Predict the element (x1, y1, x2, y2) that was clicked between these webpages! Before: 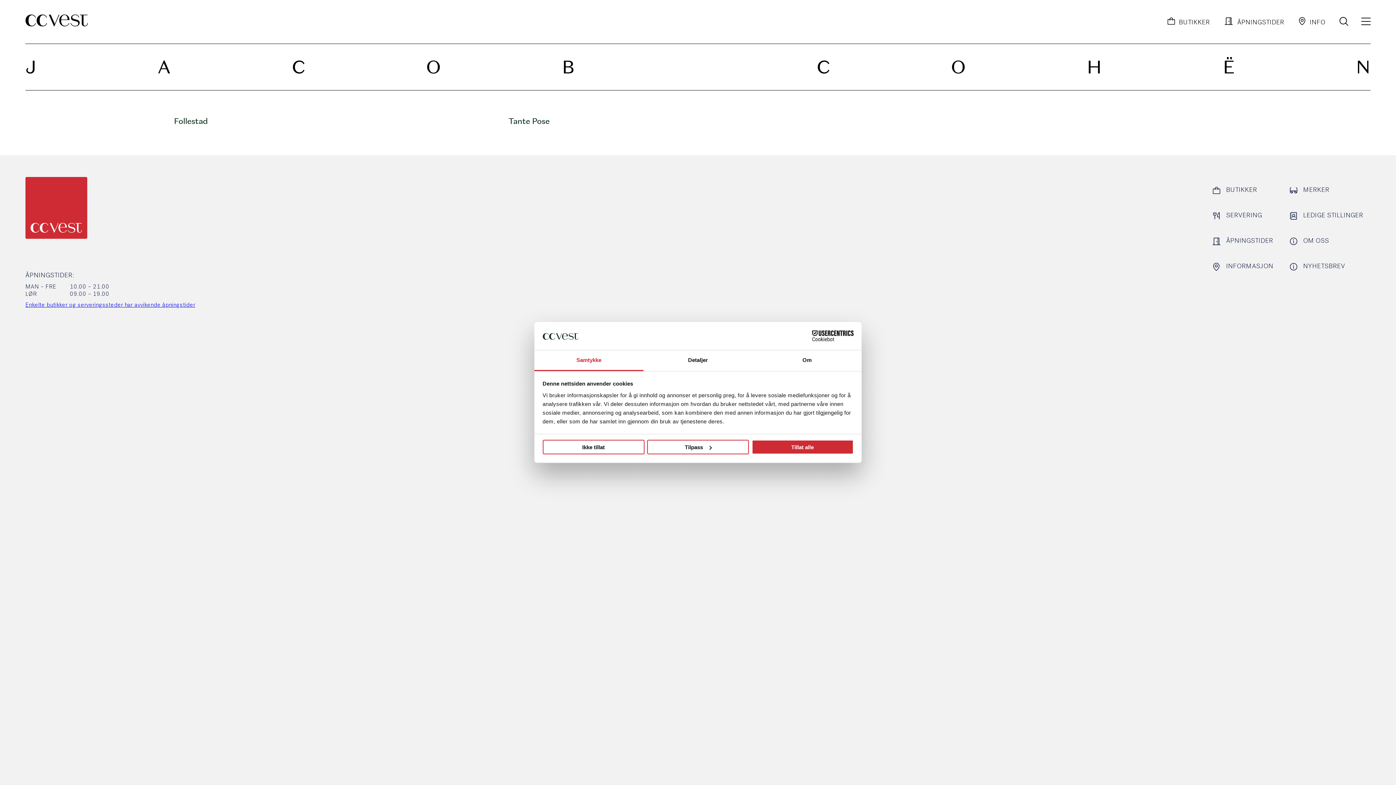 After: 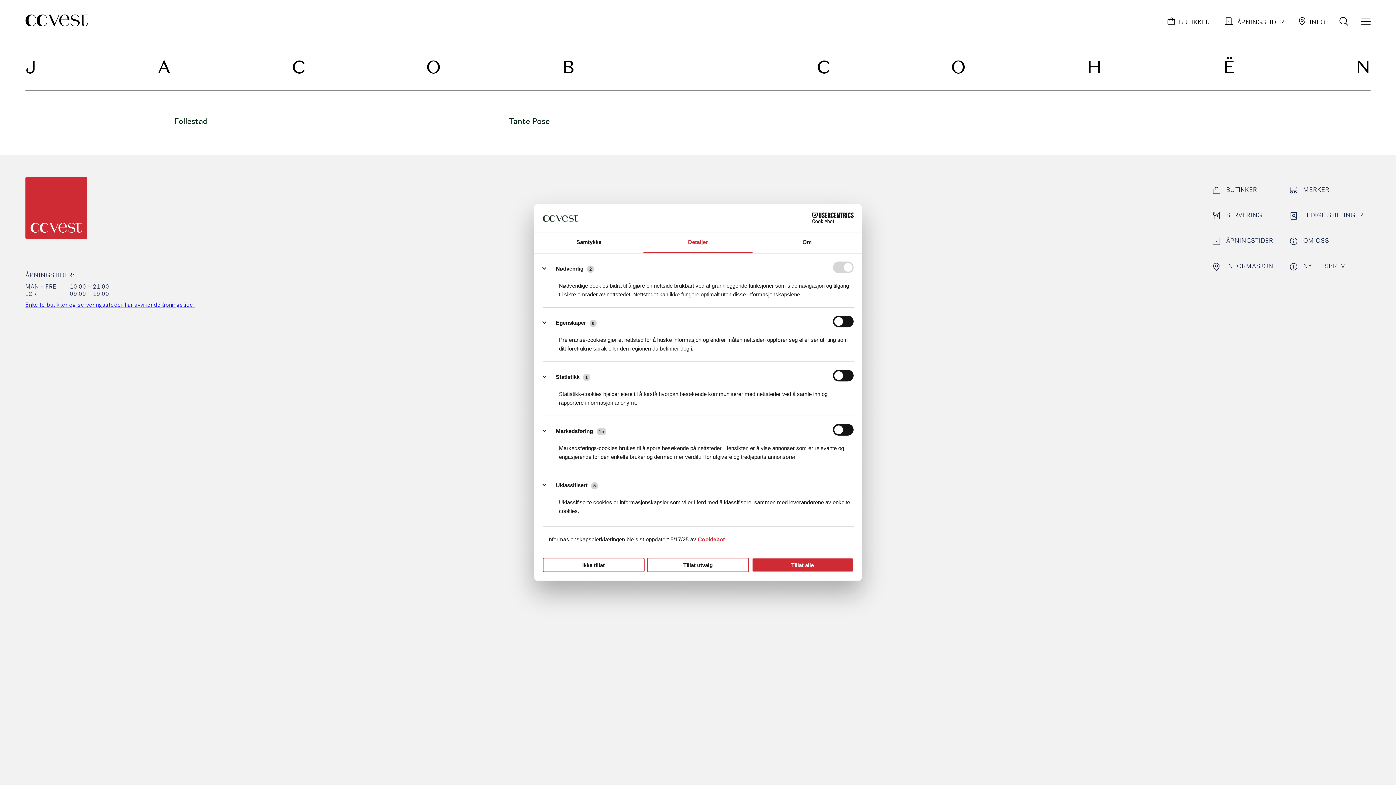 Action: bbox: (647, 440, 749, 454) label: Tilpass